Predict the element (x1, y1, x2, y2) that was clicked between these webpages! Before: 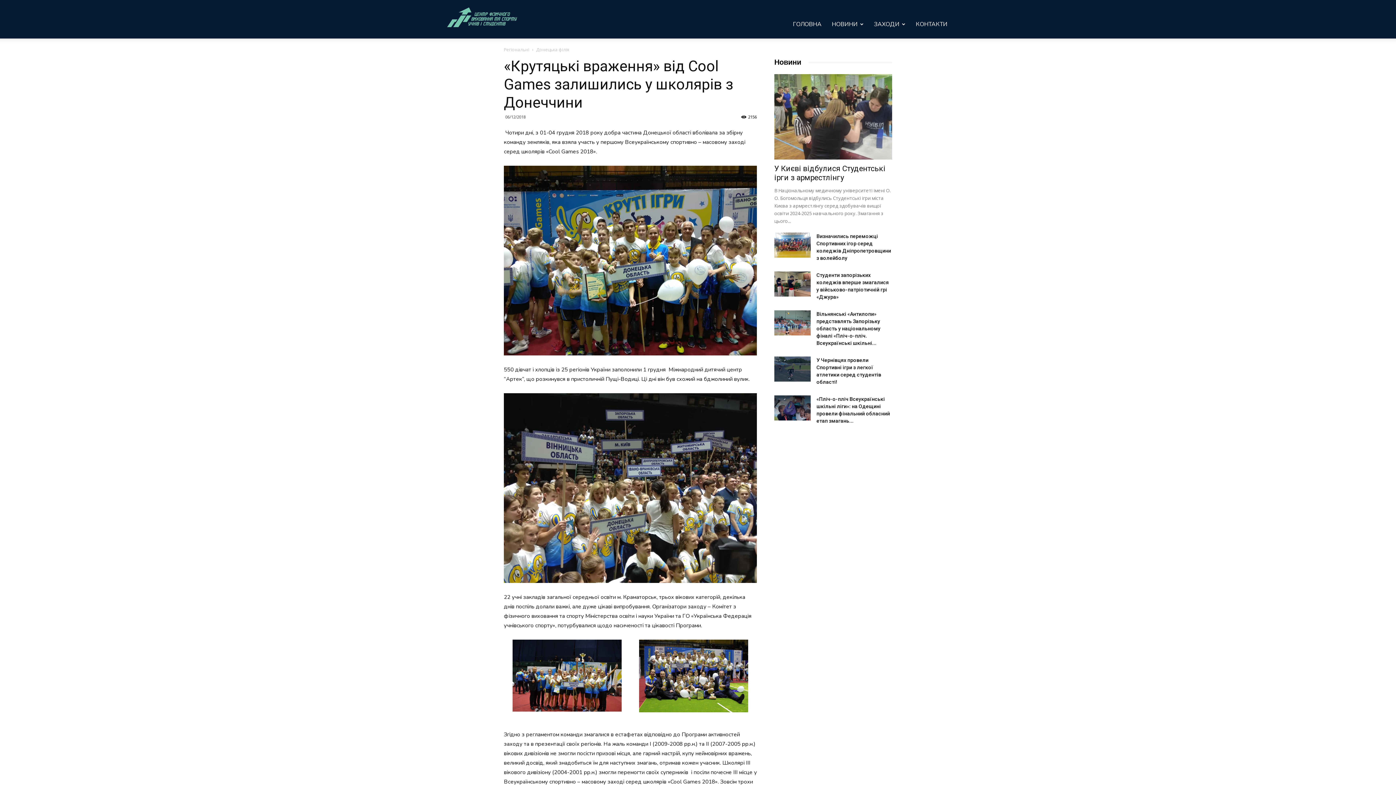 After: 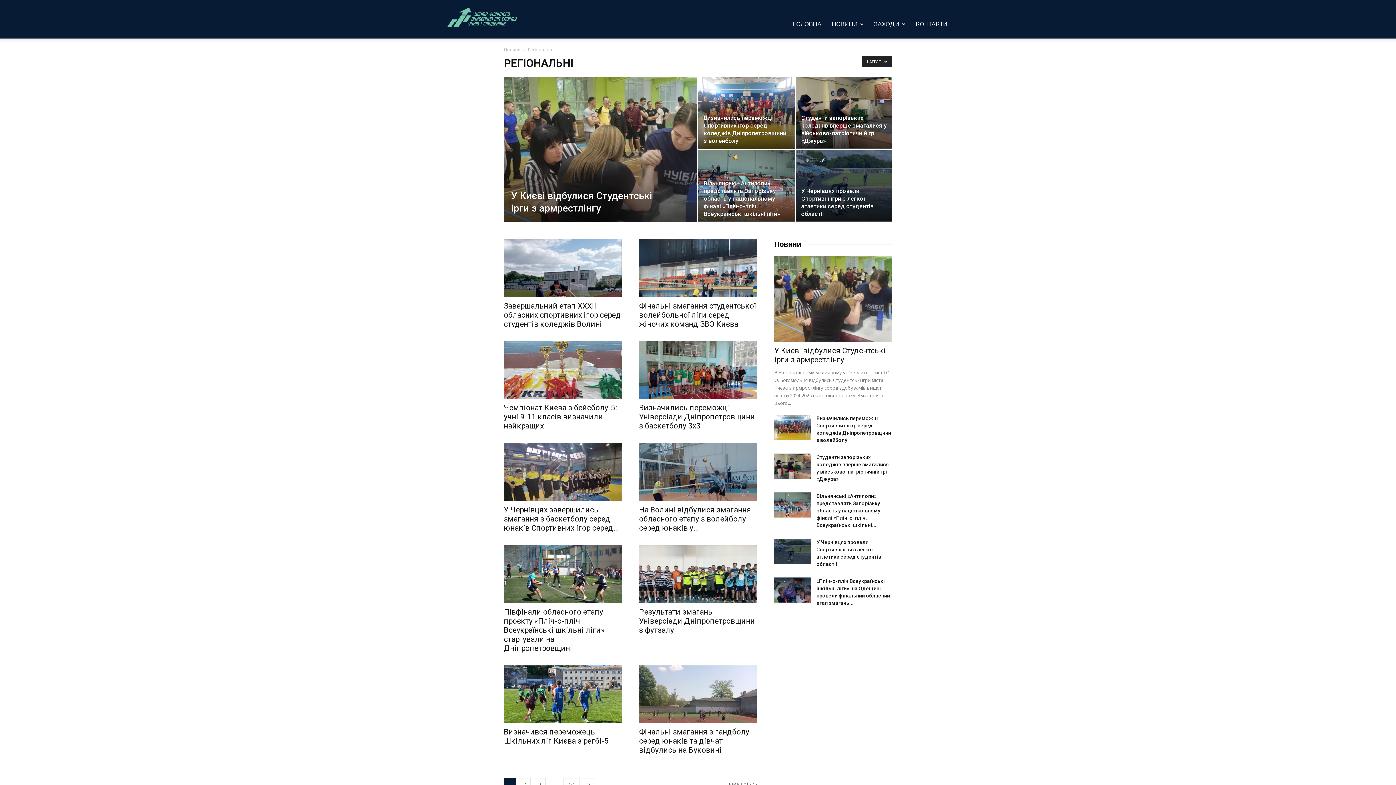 Action: label: Регіональні bbox: (504, 46, 529, 52)